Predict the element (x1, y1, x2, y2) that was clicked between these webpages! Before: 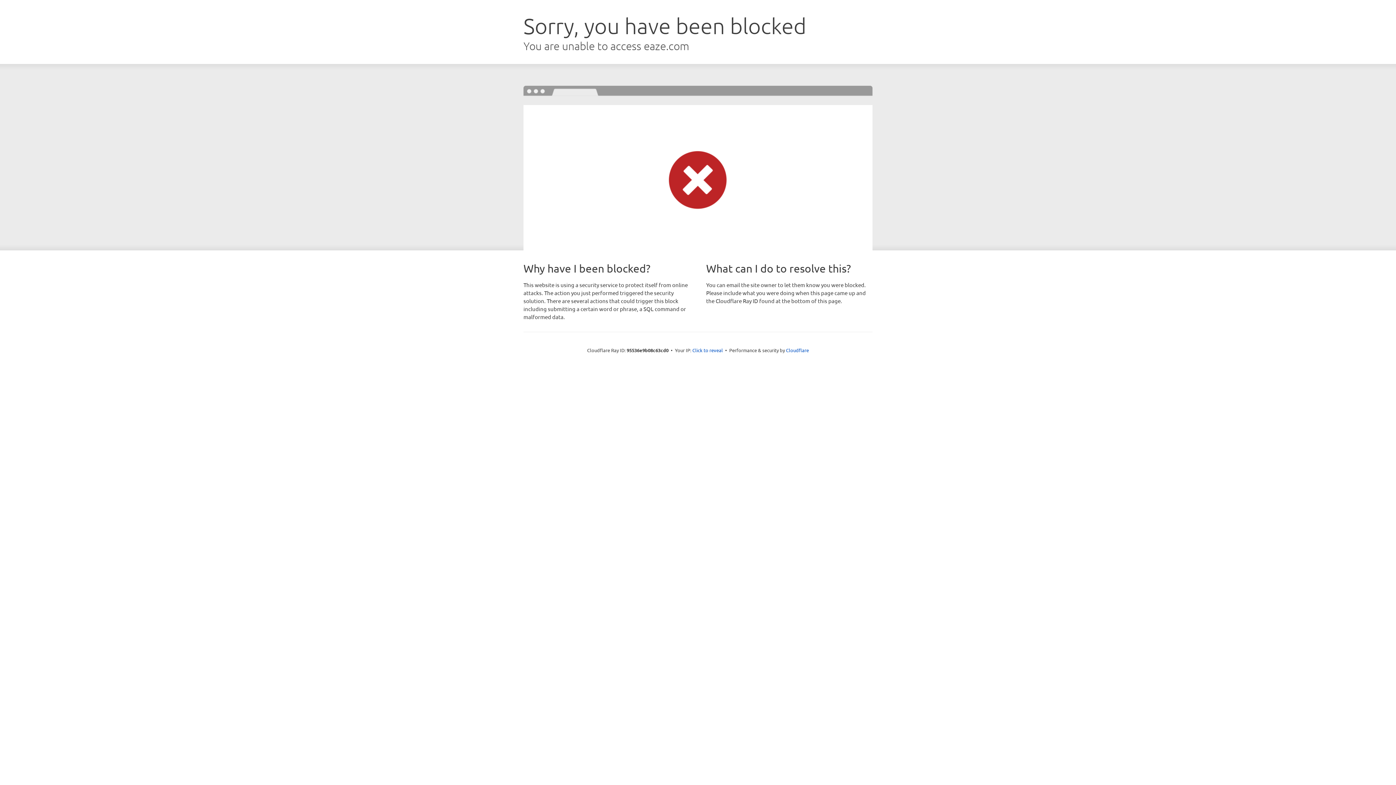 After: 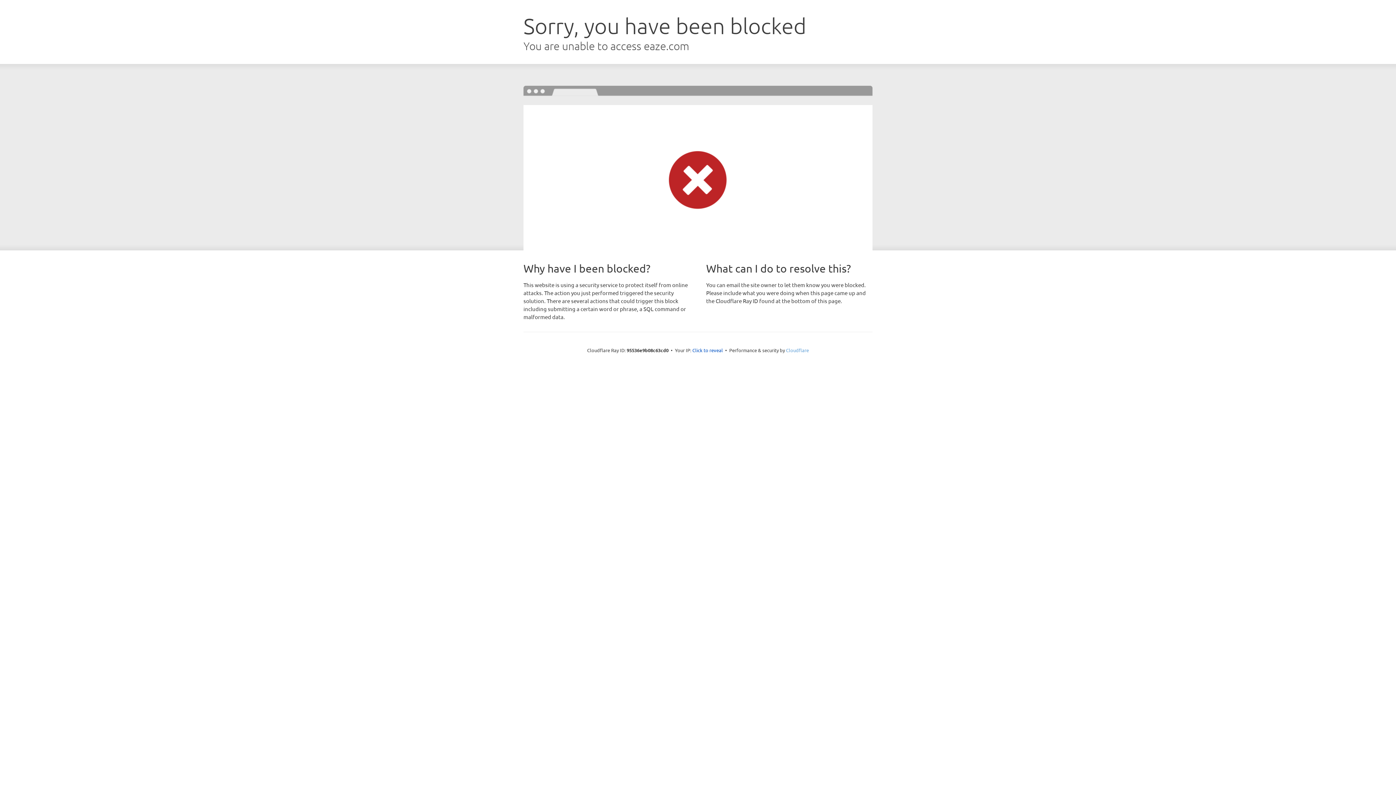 Action: label: Cloudflare bbox: (786, 347, 809, 353)